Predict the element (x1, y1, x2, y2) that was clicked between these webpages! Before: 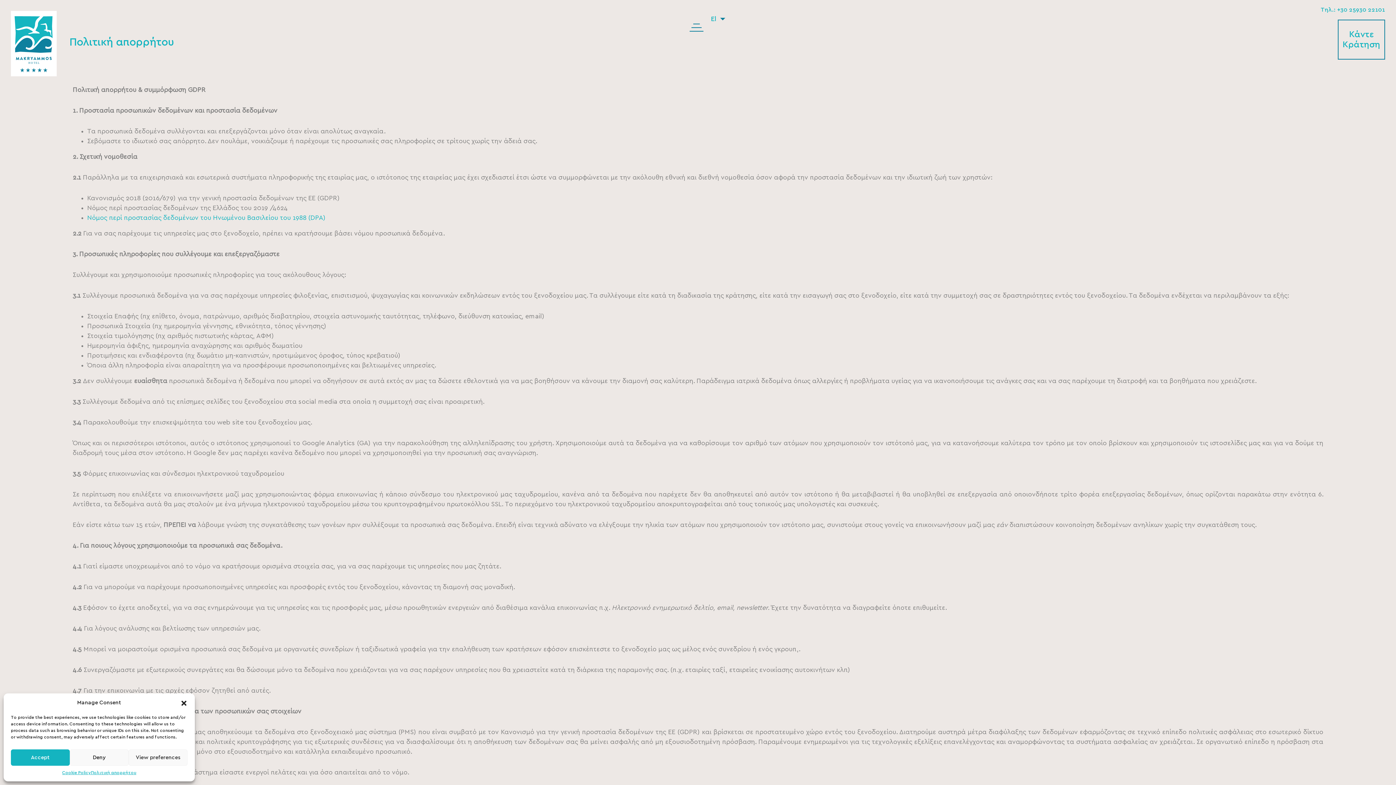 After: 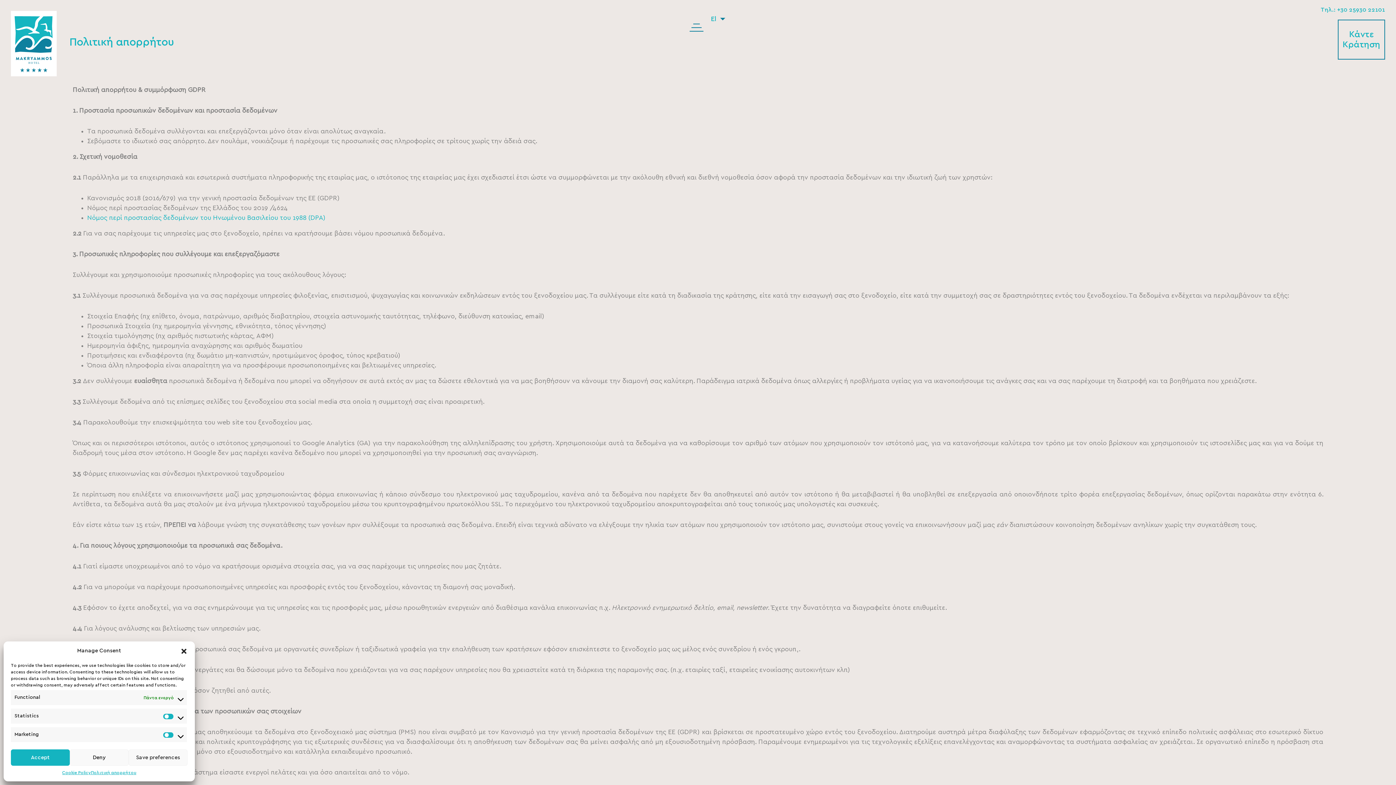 Action: label: View preferences bbox: (128, 749, 187, 766)